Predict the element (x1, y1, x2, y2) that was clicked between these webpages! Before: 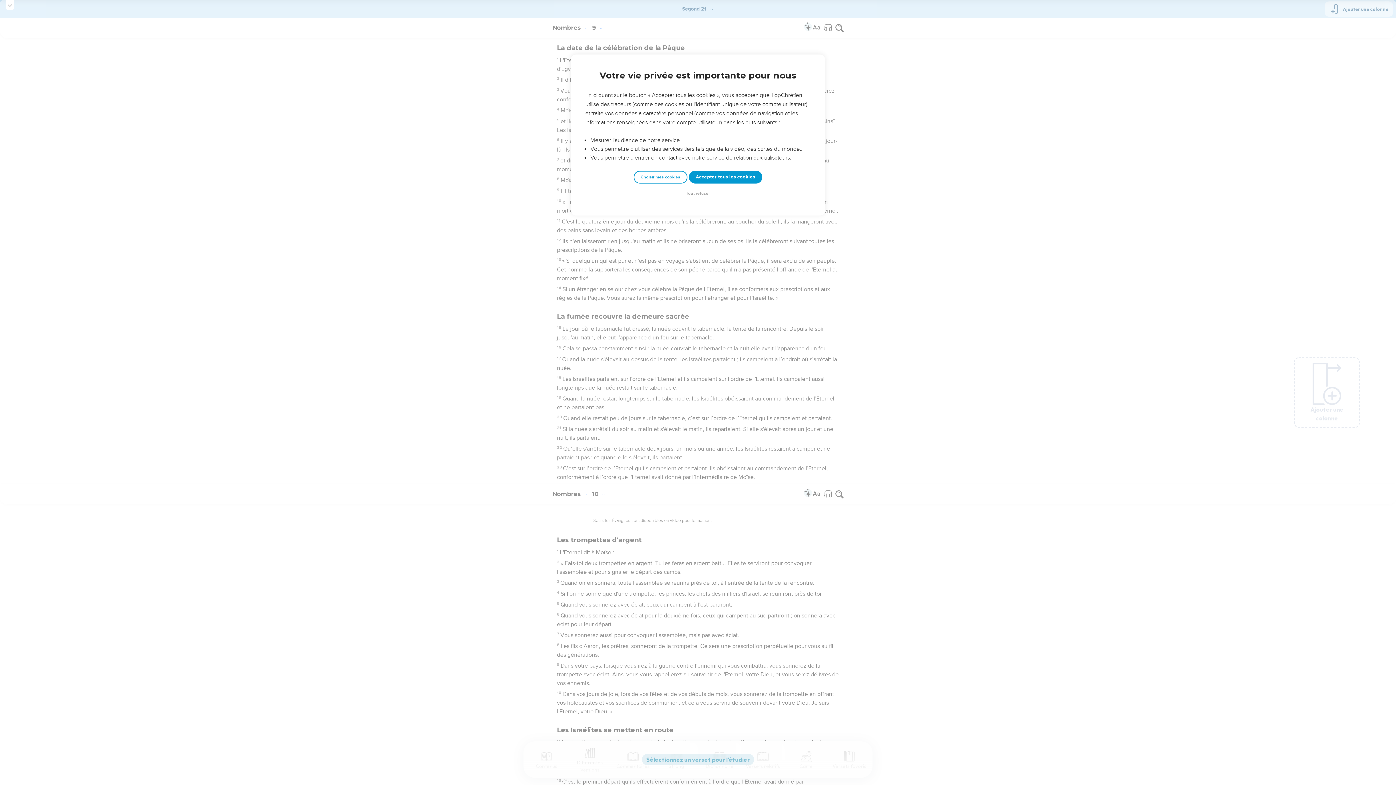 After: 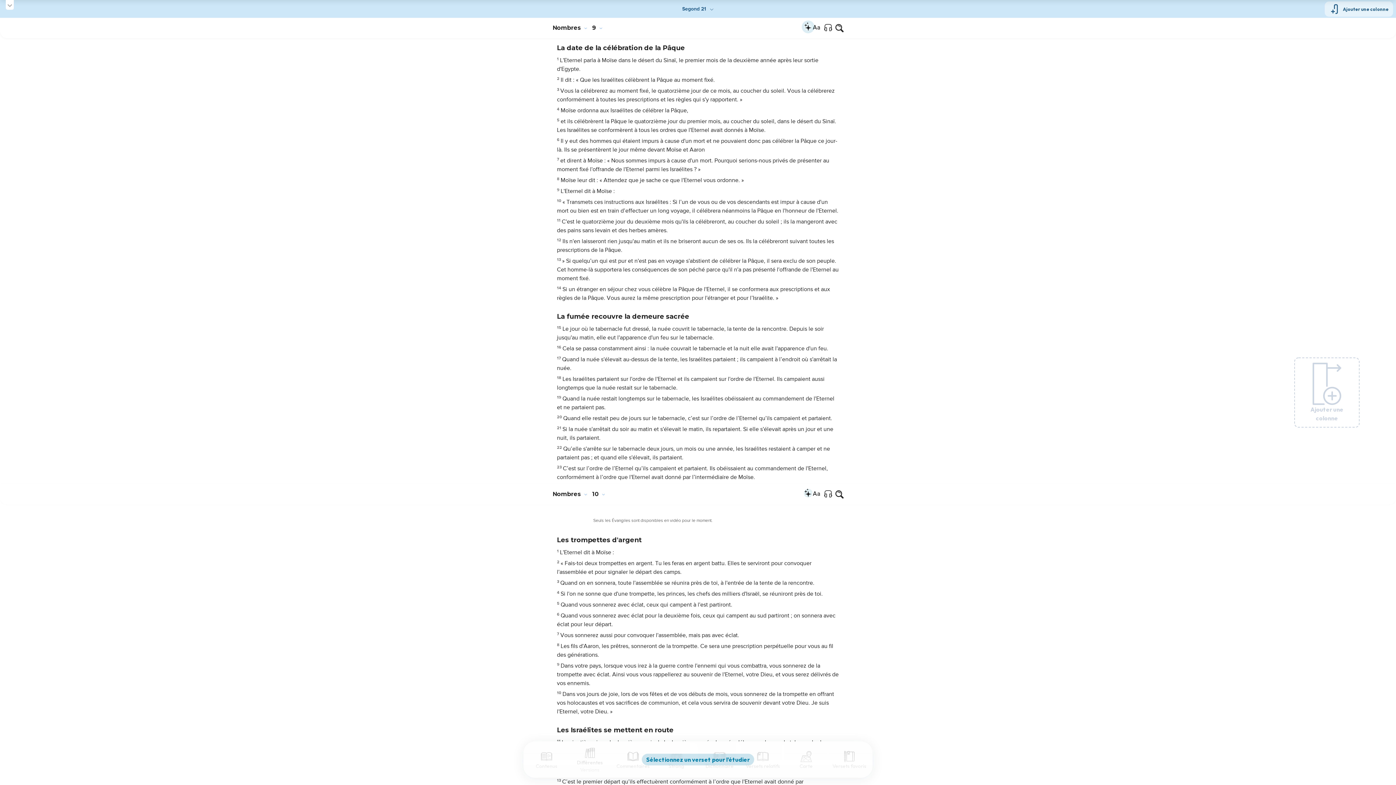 Action: bbox: (688, 170, 762, 183) label: Accepter tous les cookies